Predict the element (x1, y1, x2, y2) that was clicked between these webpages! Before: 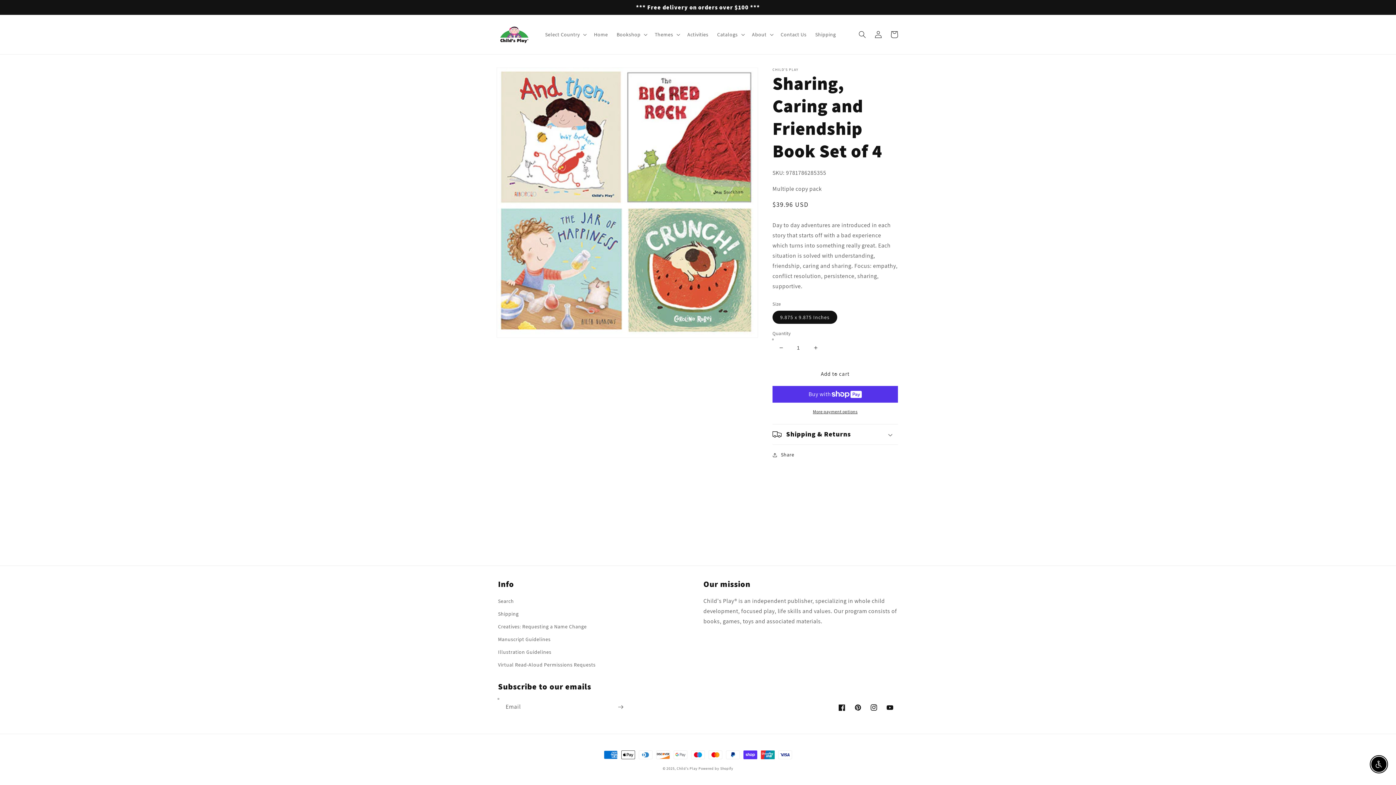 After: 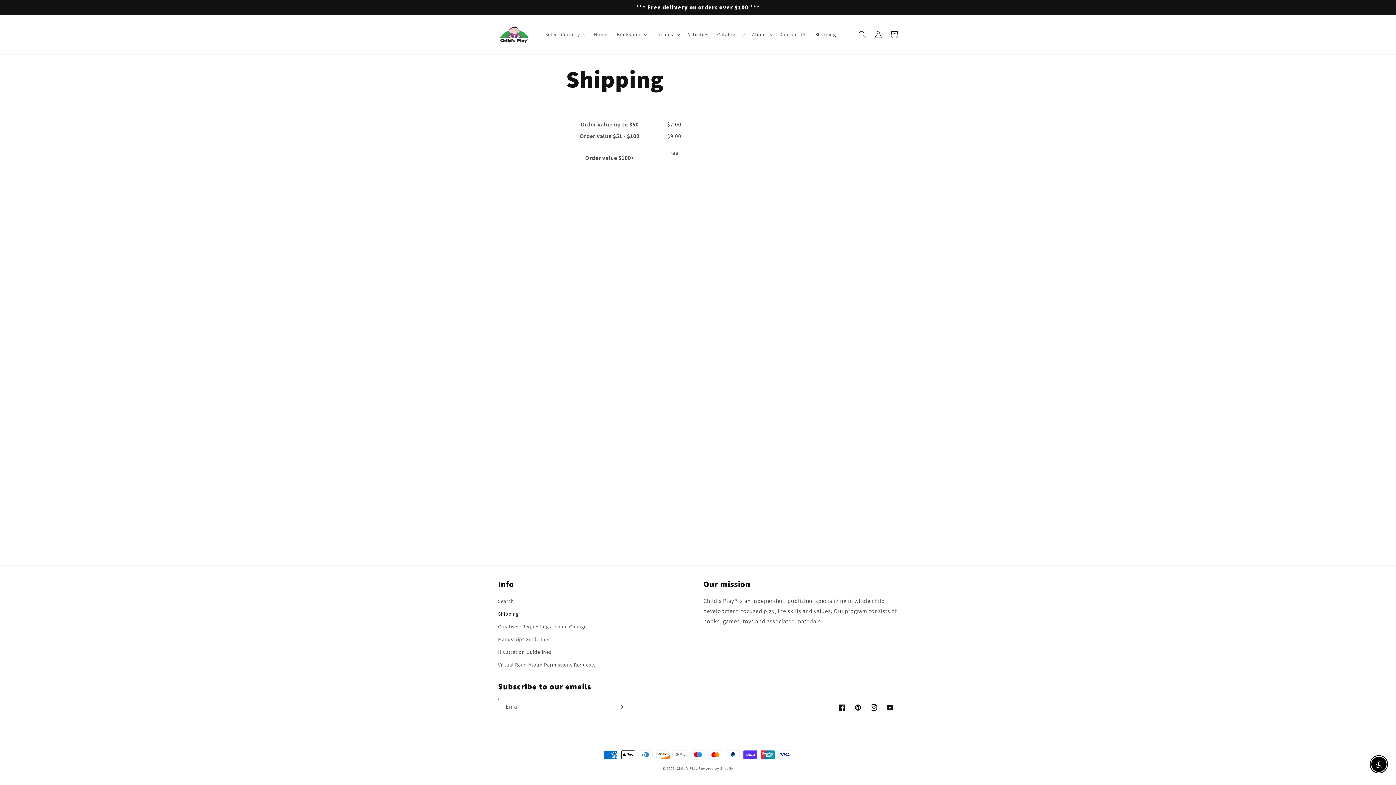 Action: bbox: (498, 608, 518, 620) label: Shipping